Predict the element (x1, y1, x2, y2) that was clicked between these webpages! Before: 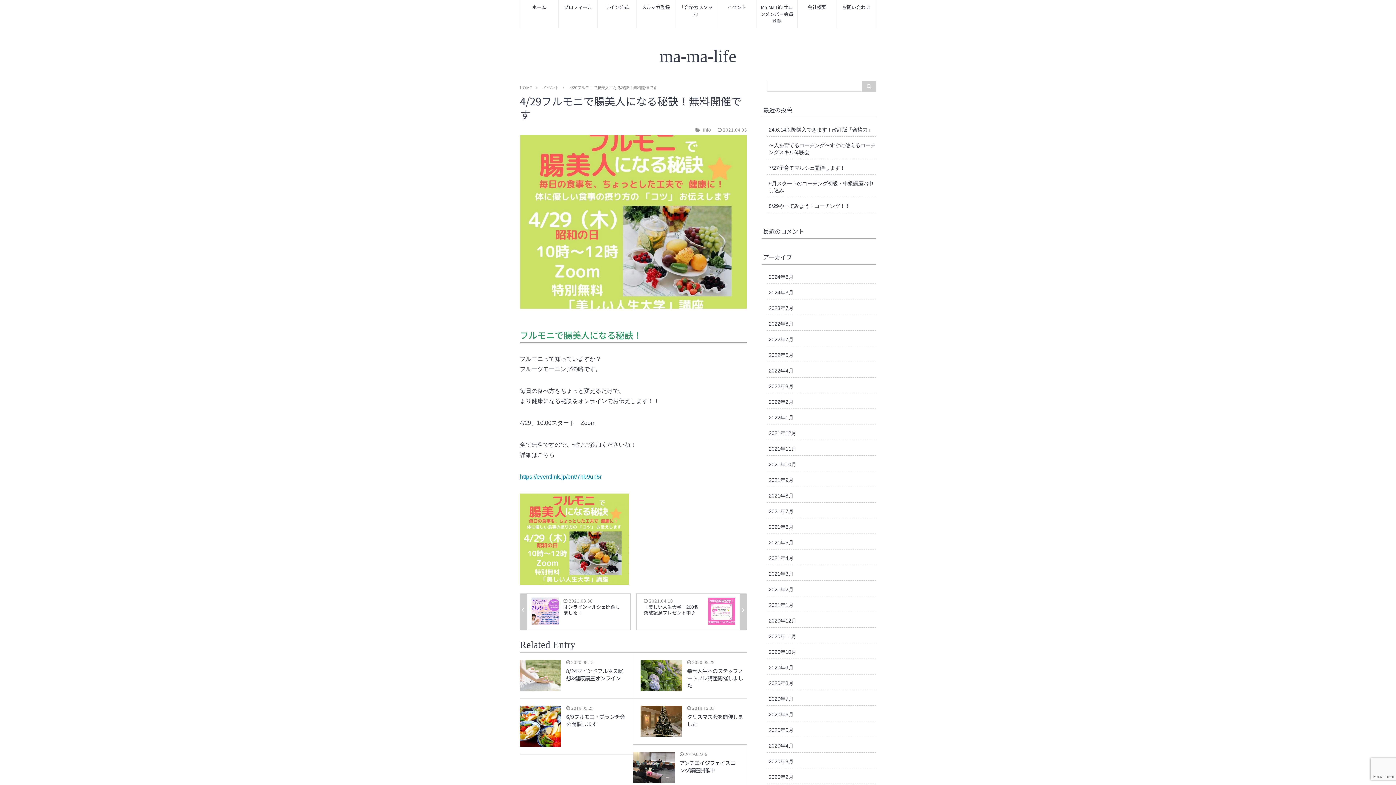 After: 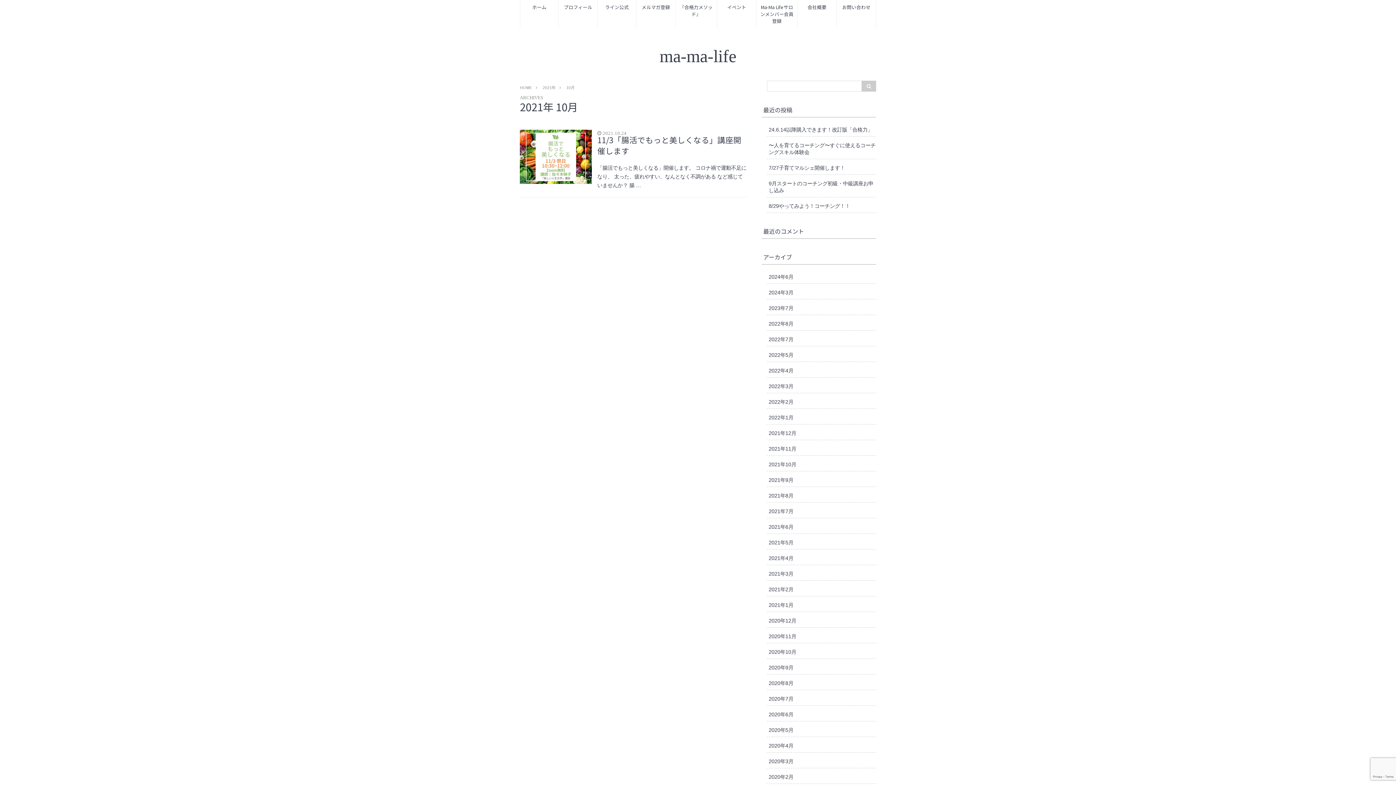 Action: bbox: (767, 457, 876, 471) label: 2021年10月